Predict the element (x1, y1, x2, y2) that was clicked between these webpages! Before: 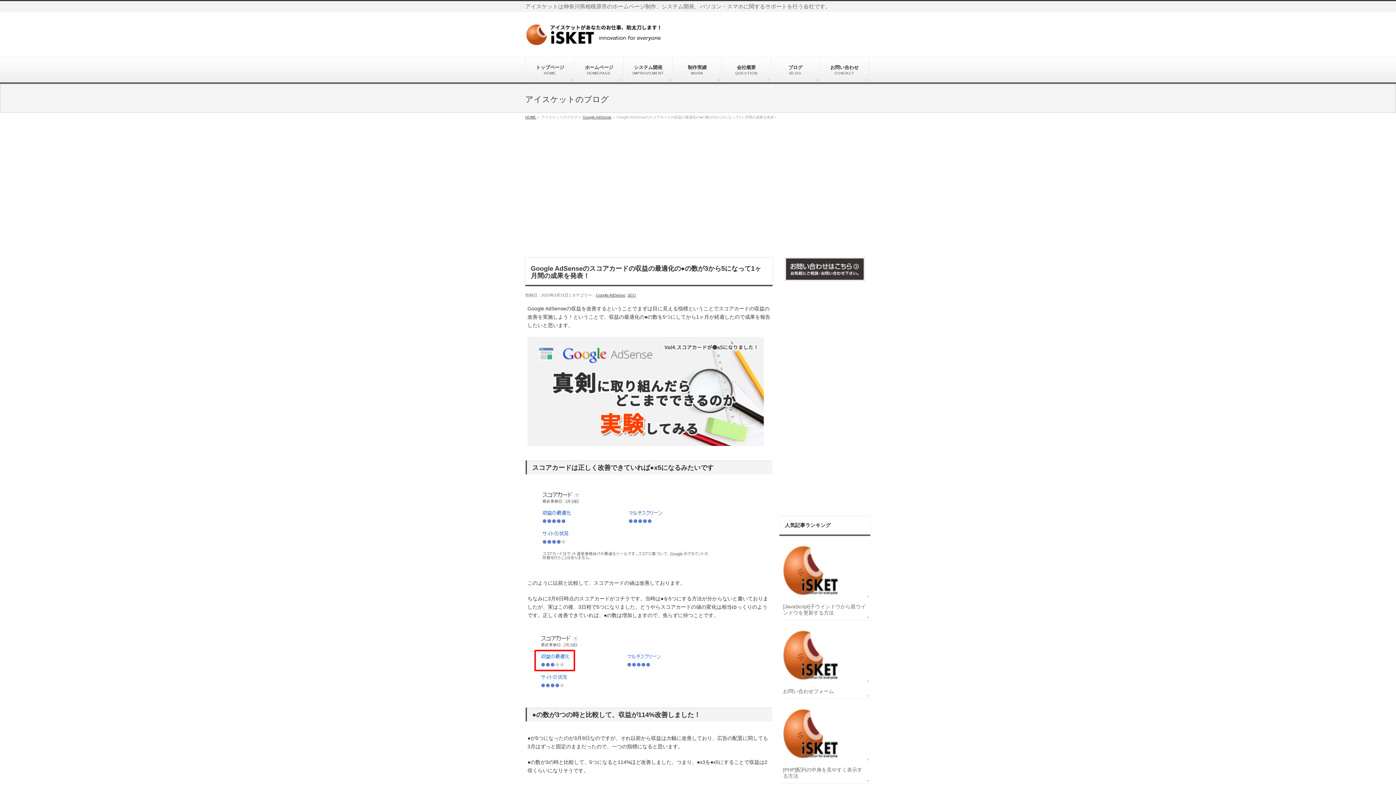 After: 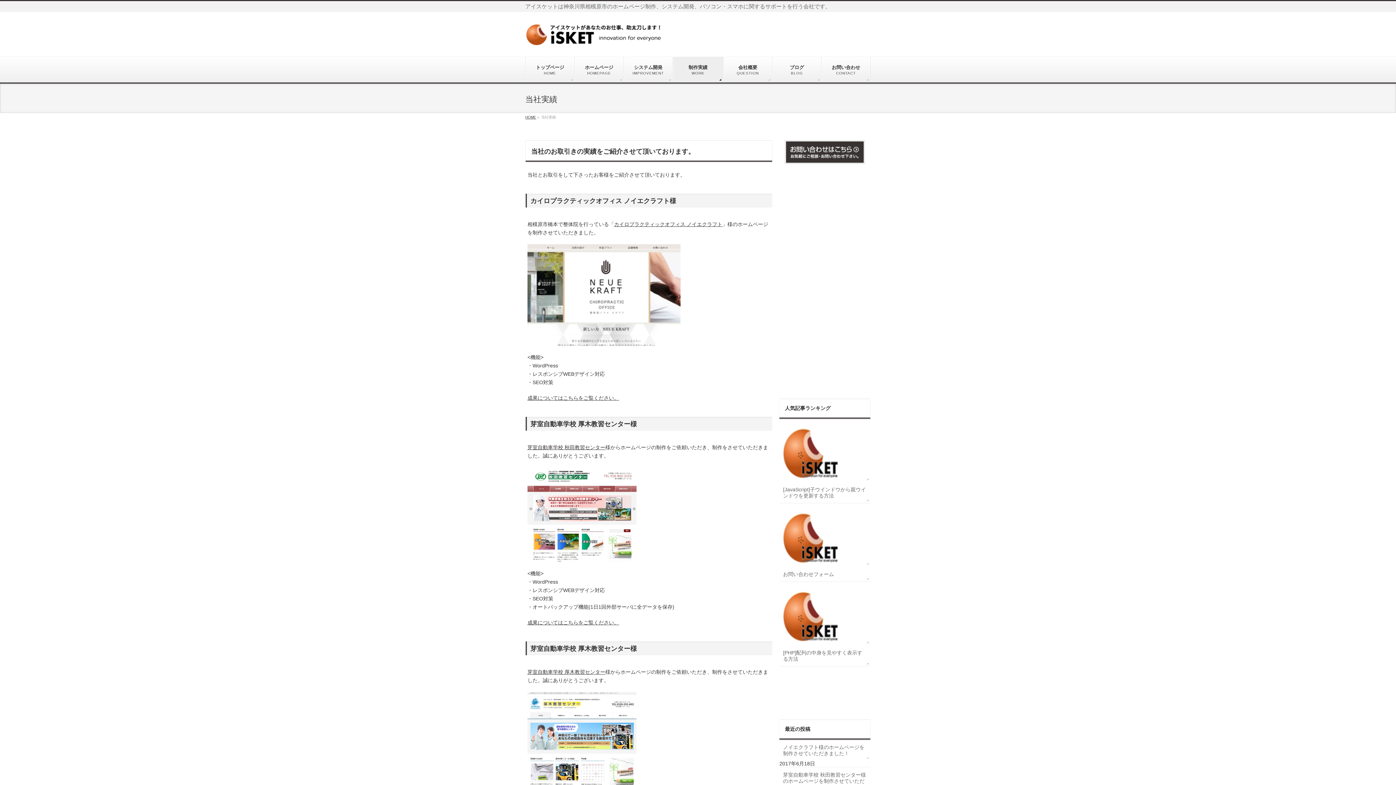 Action: bbox: (673, 57, 722, 82) label: 制作実績
WORK